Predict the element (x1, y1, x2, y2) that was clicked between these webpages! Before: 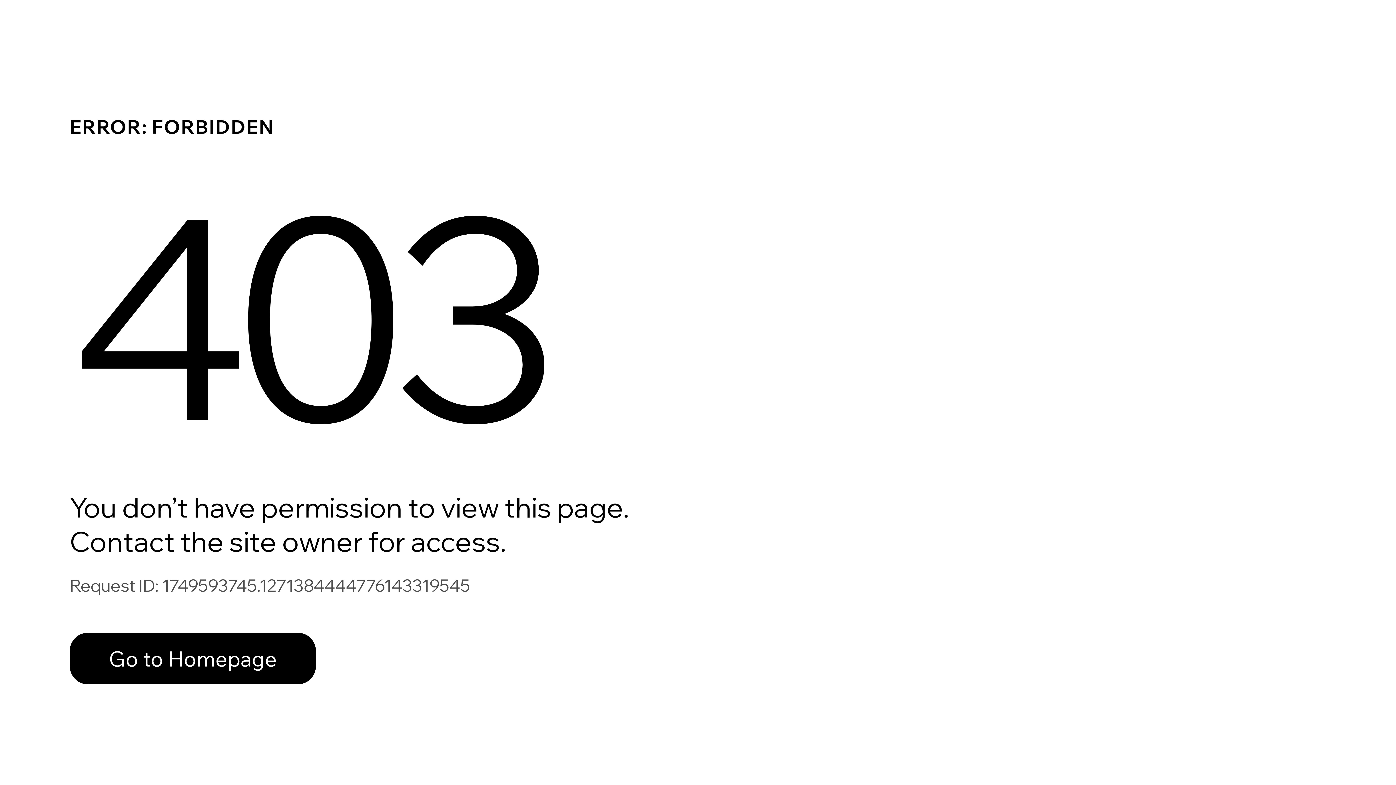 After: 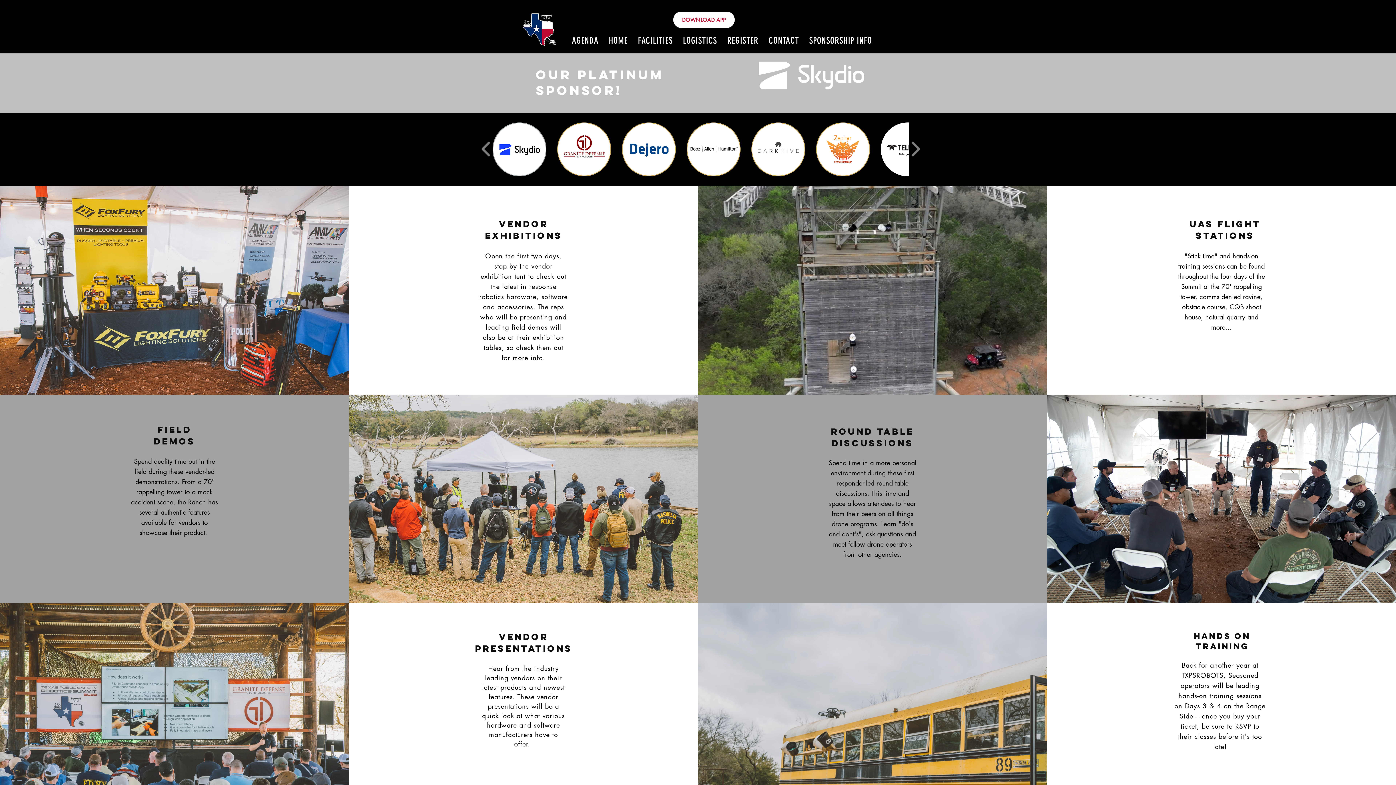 Action: label: Go to Homepage bbox: (69, 617, 768, 694)